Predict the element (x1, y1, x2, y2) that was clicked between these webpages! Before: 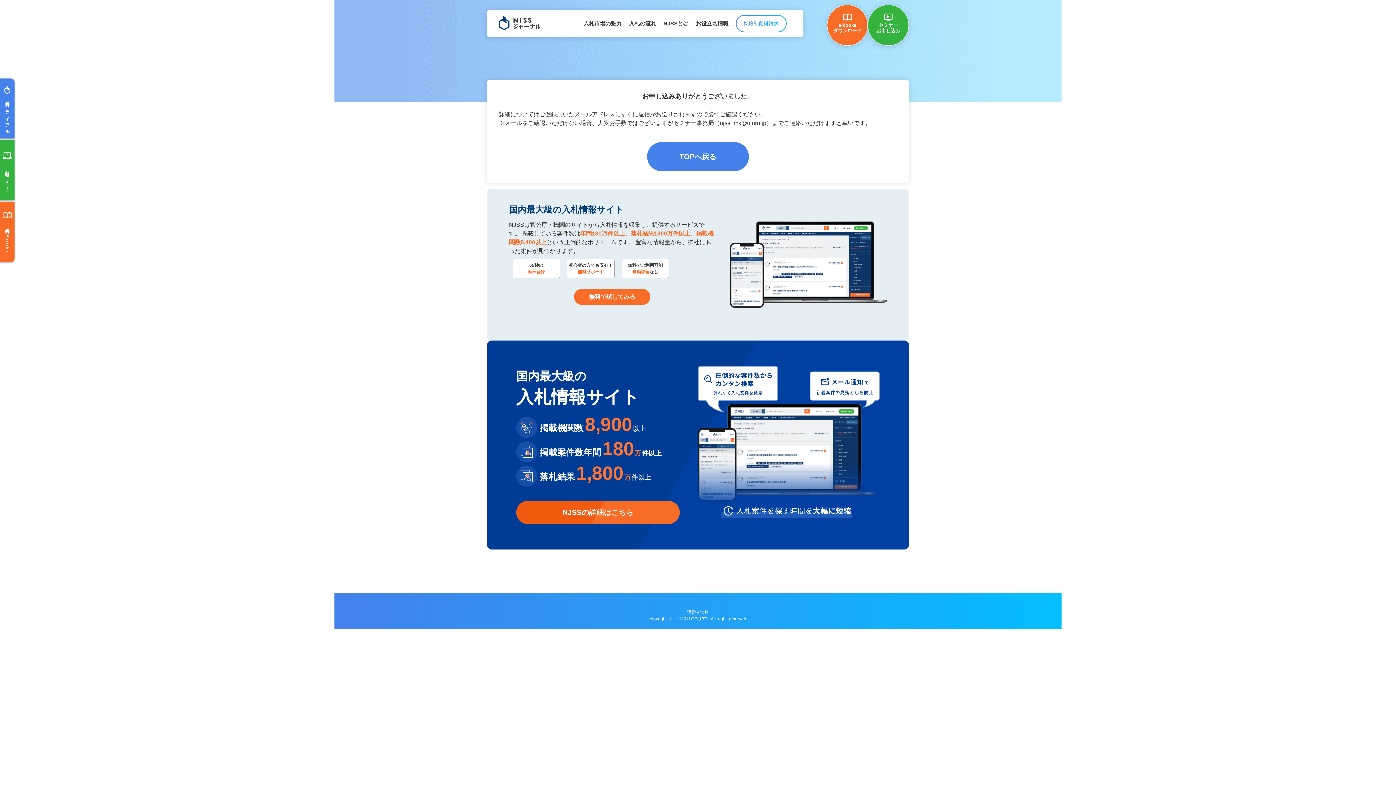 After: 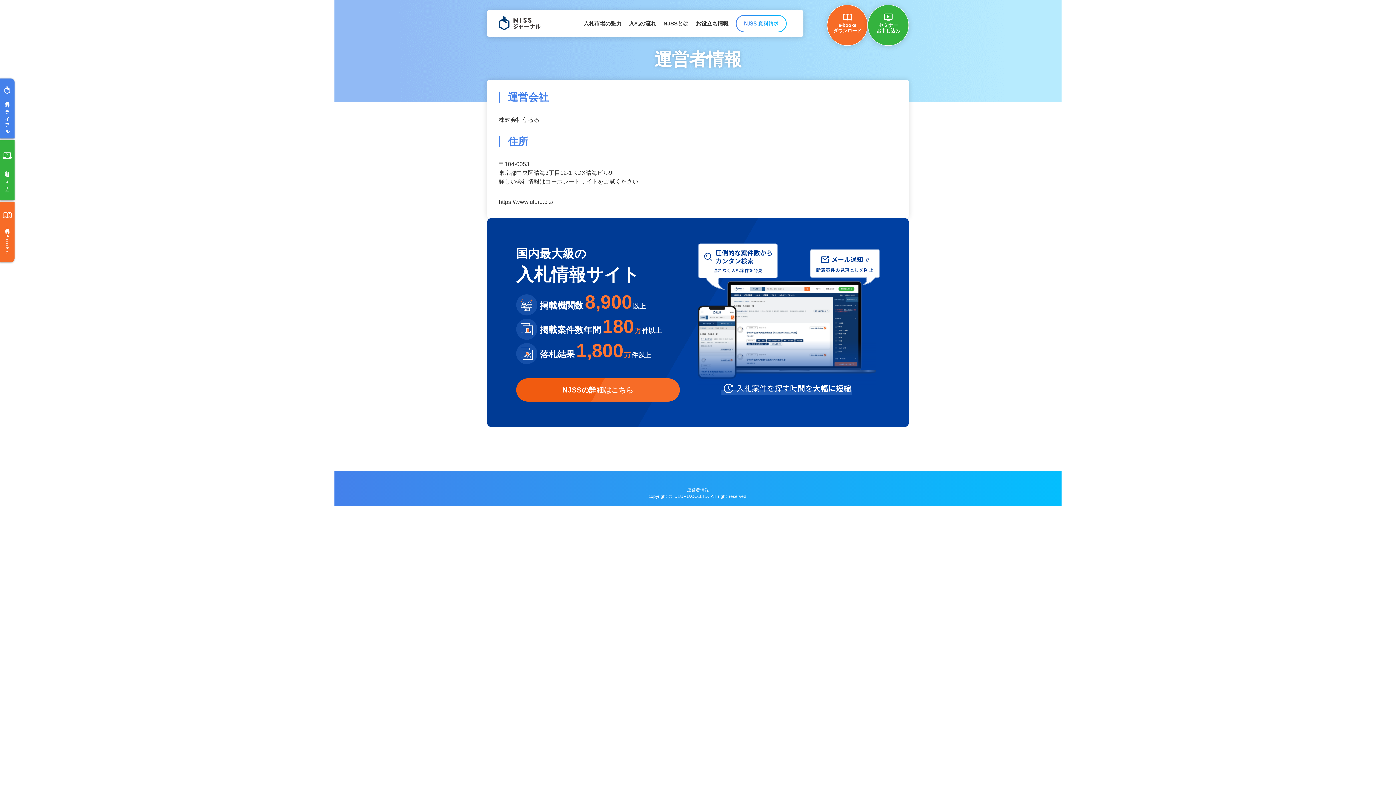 Action: label: 運営者情報 bbox: (687, 610, 709, 615)